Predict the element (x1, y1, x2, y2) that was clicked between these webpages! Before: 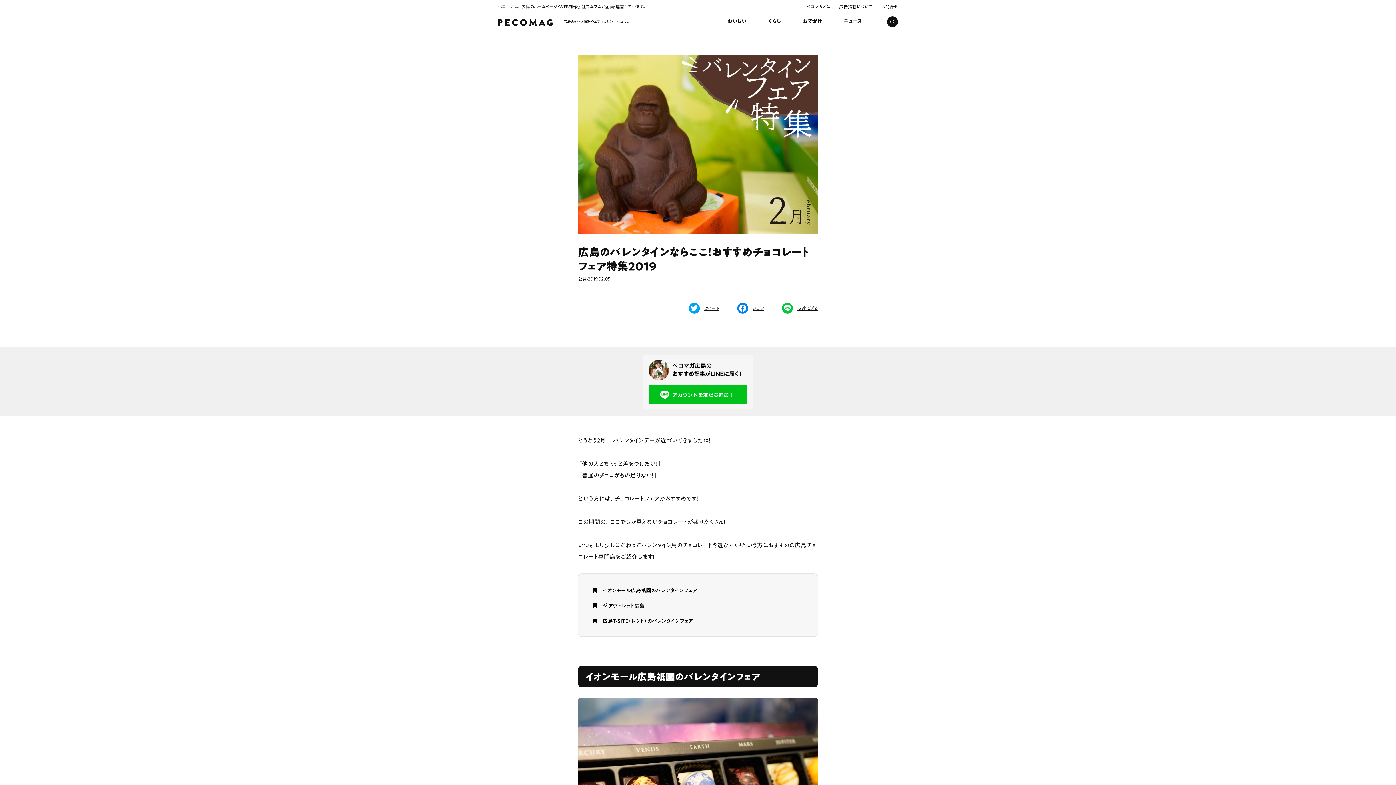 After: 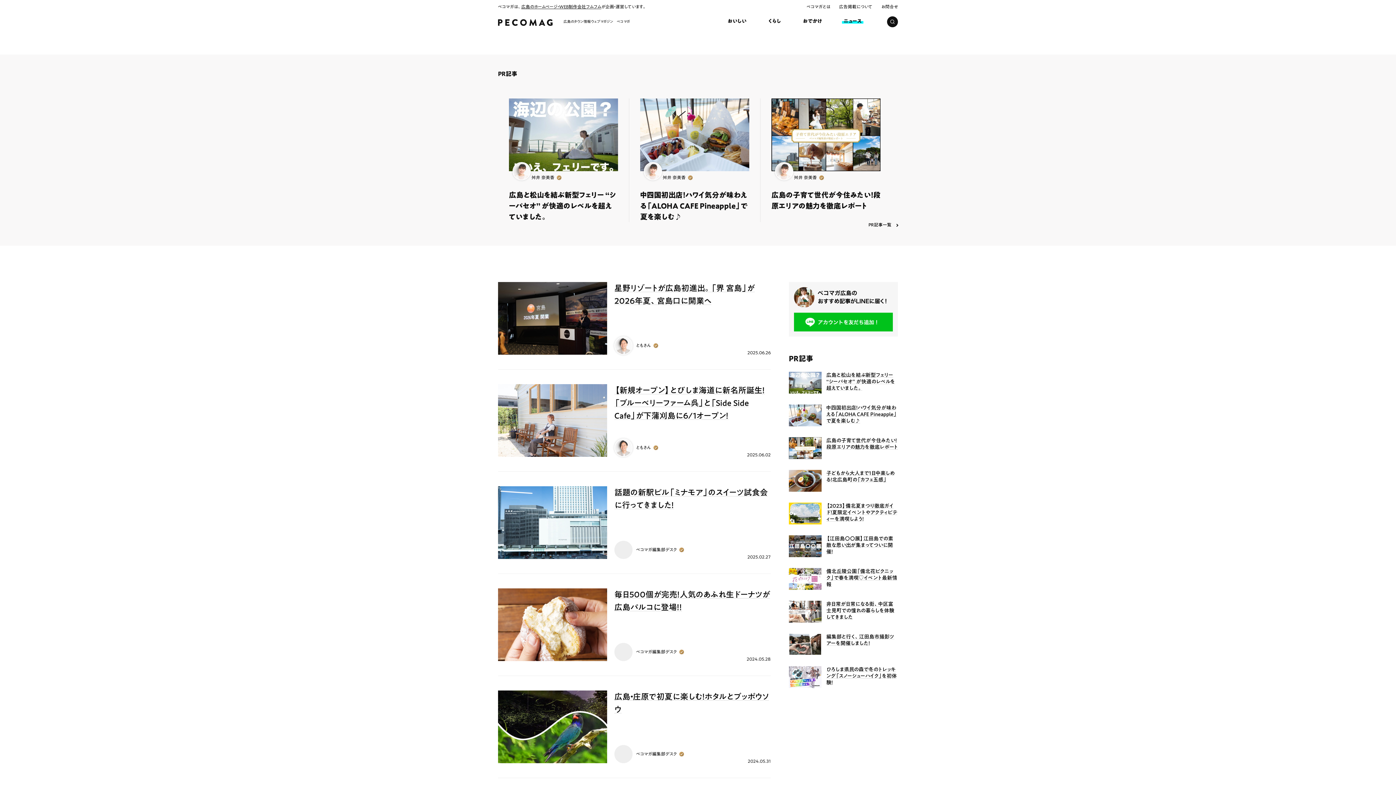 Action: label: ニュース bbox: (842, 18, 863, 24)